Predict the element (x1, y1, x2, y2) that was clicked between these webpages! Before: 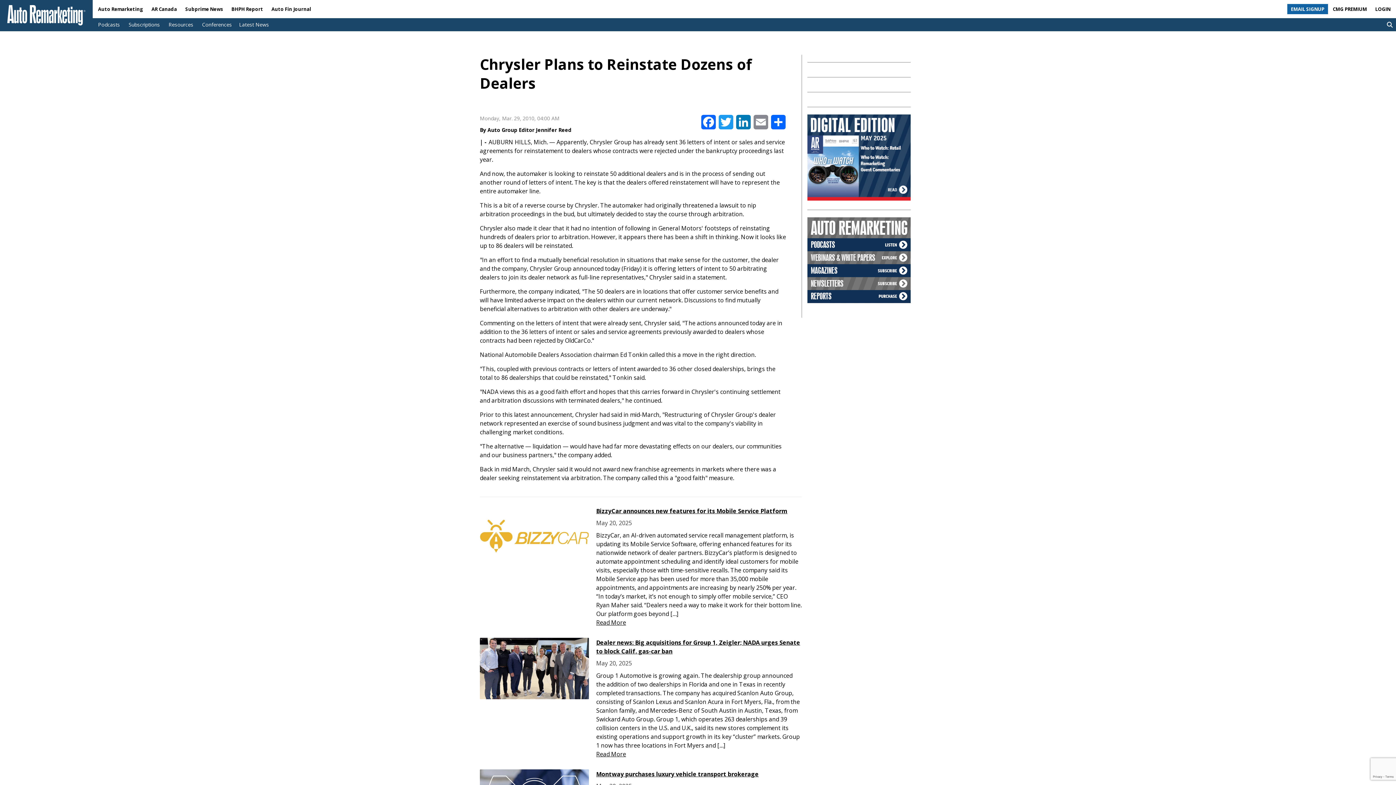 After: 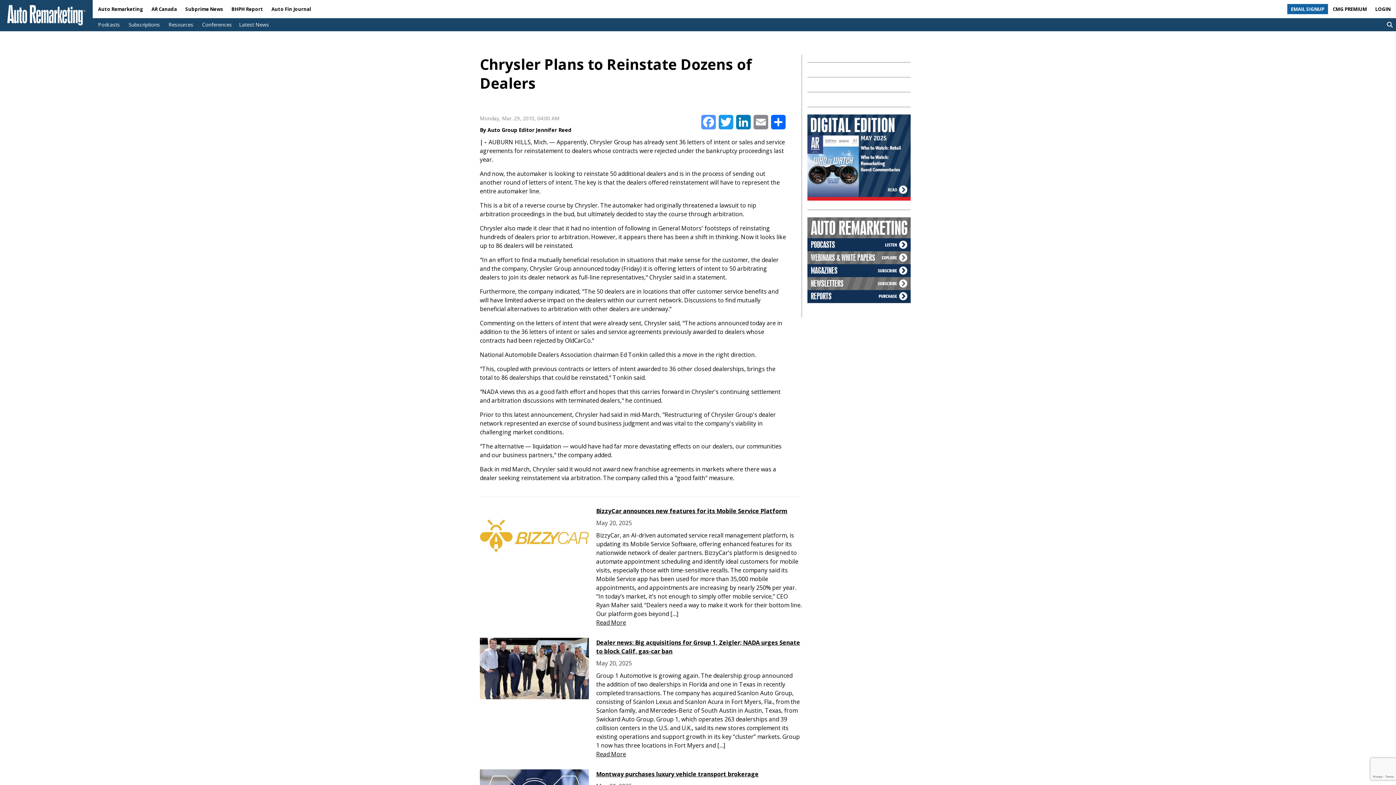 Action: label: Facebook bbox: (700, 114, 717, 130)